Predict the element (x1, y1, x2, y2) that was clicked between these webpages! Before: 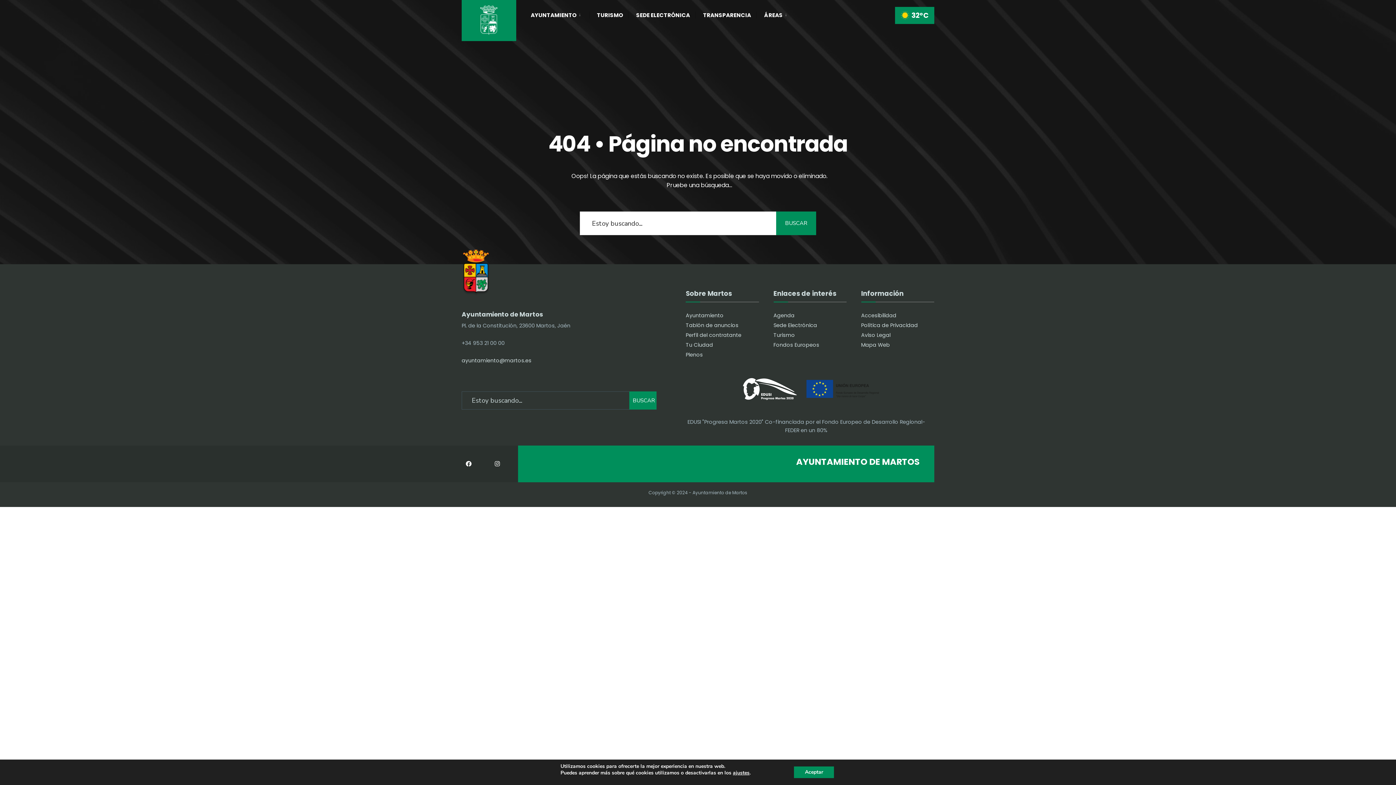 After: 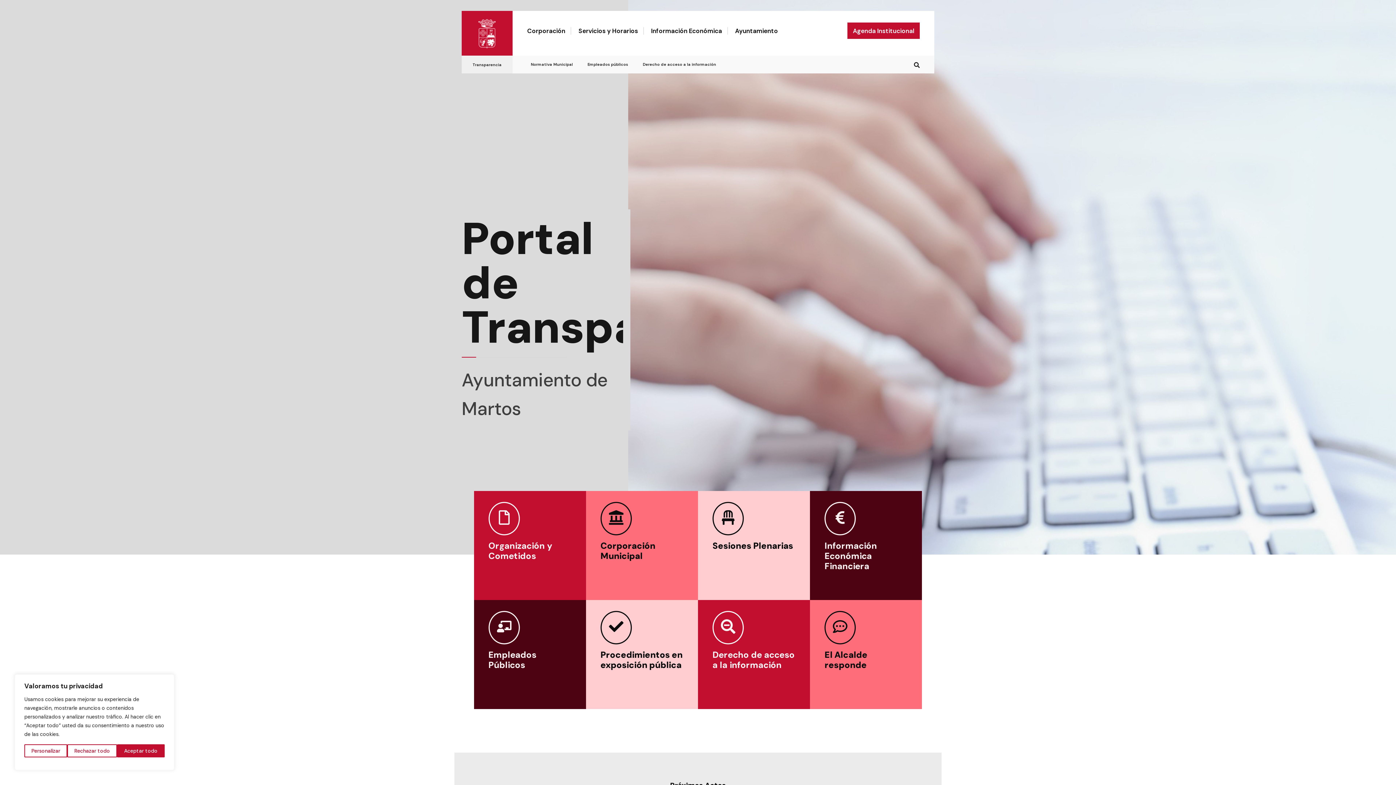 Action: label: TRANSPARENCIA bbox: (703, 6, 751, 22)